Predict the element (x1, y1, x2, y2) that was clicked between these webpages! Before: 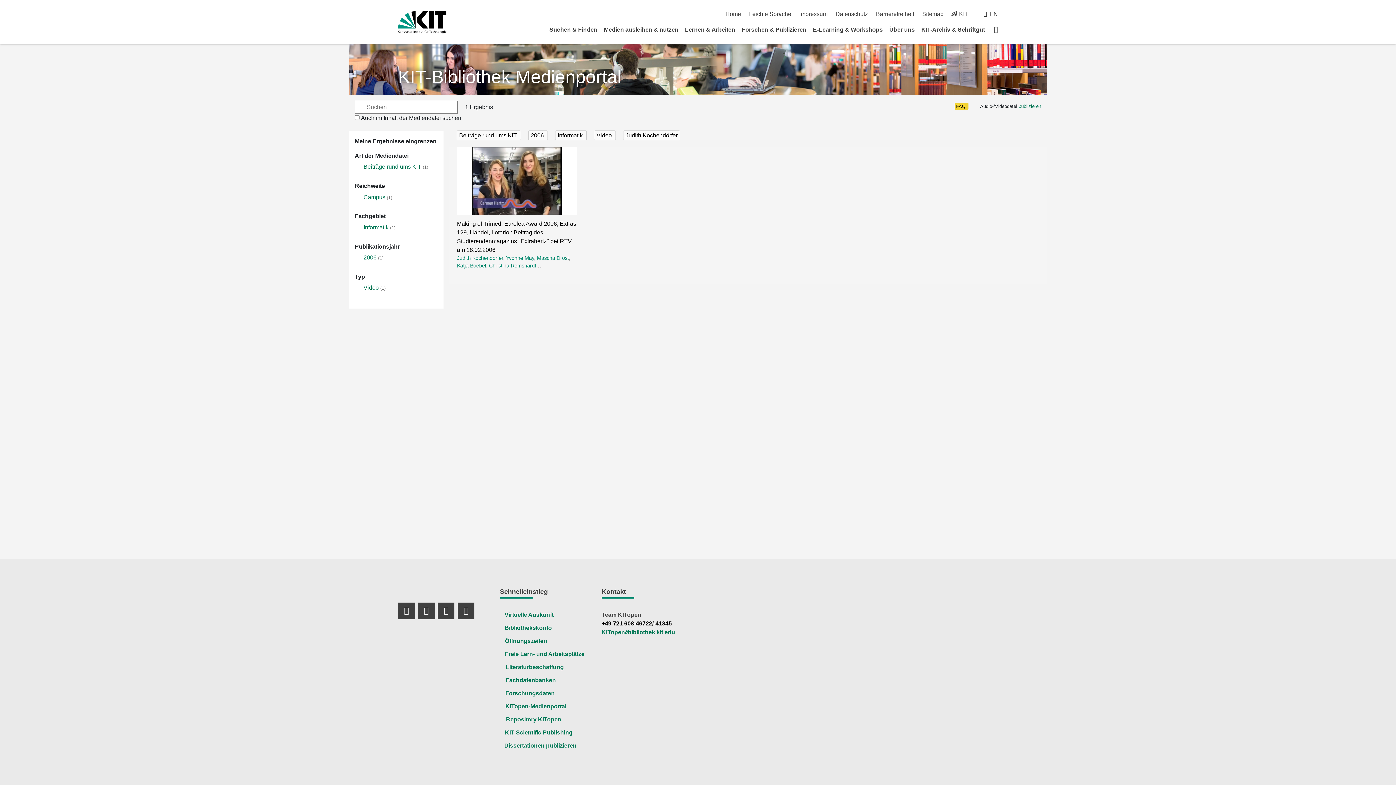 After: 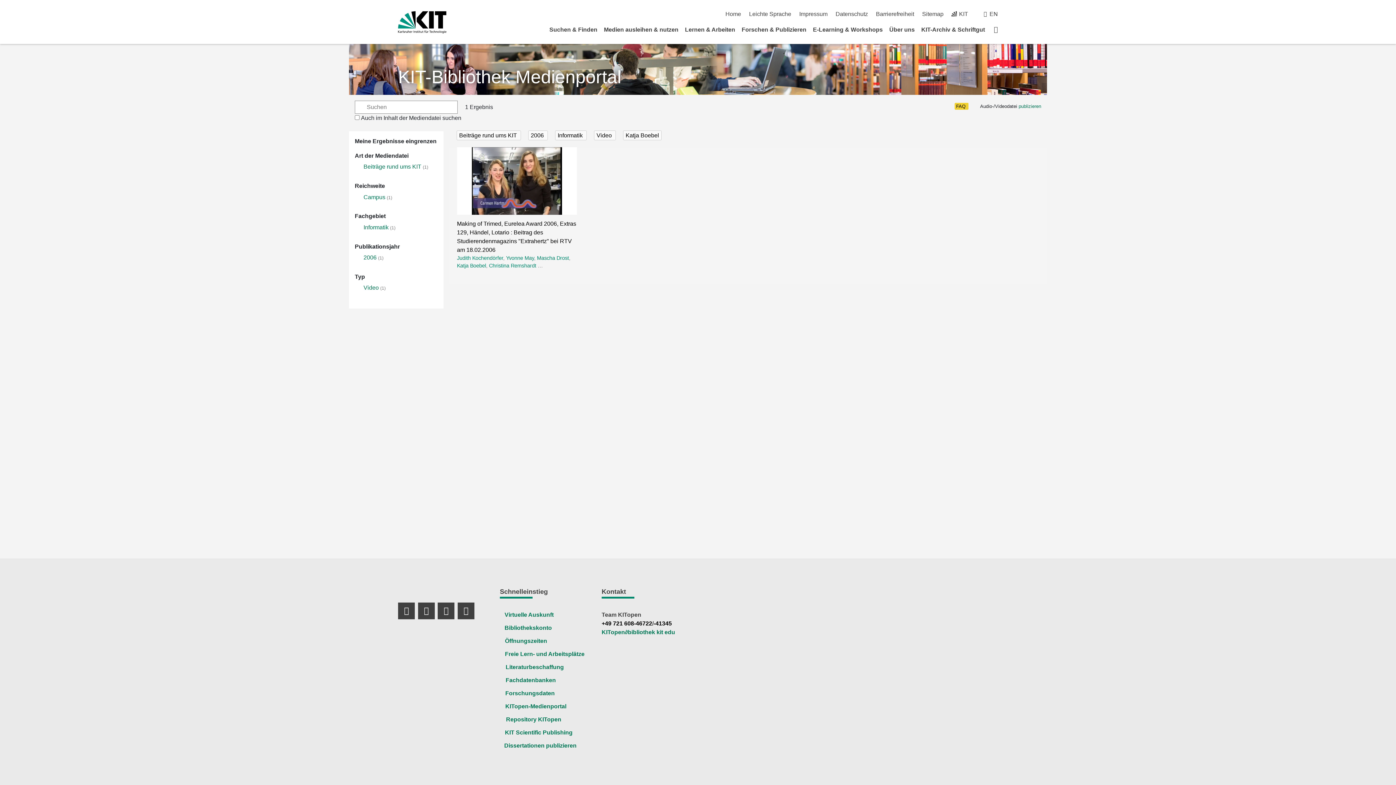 Action: label: Katja Boebel bbox: (457, 262, 486, 268)